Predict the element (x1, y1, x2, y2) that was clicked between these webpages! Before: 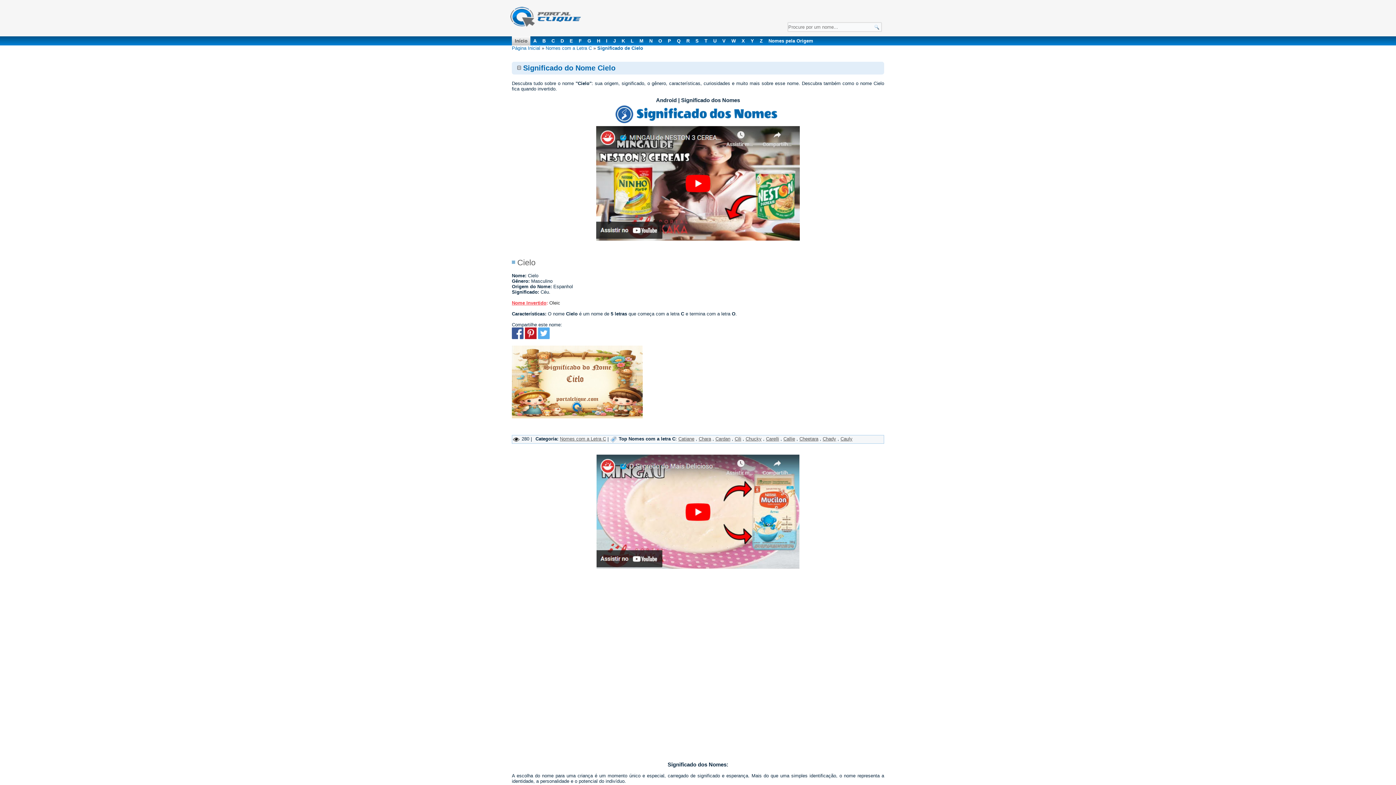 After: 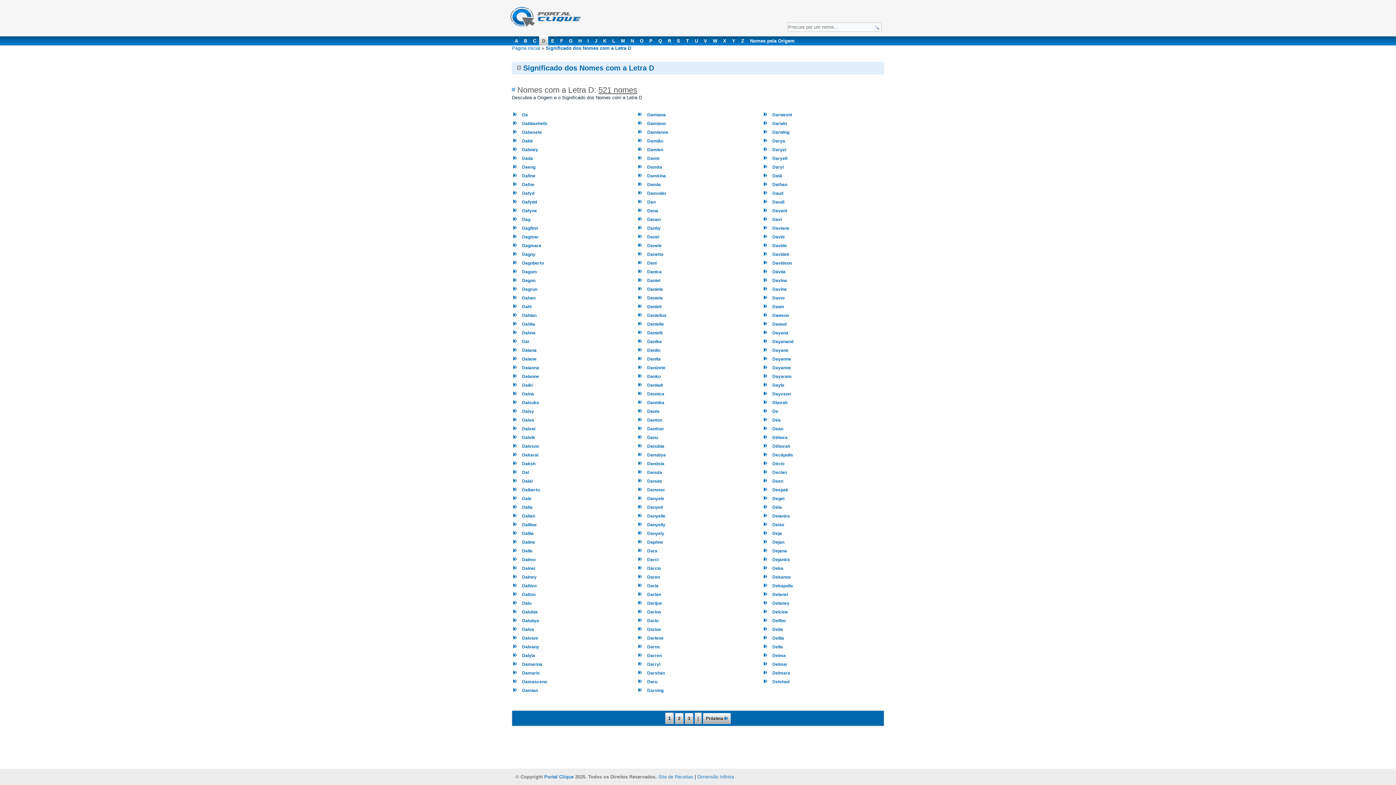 Action: bbox: (557, 36, 566, 45) label: D